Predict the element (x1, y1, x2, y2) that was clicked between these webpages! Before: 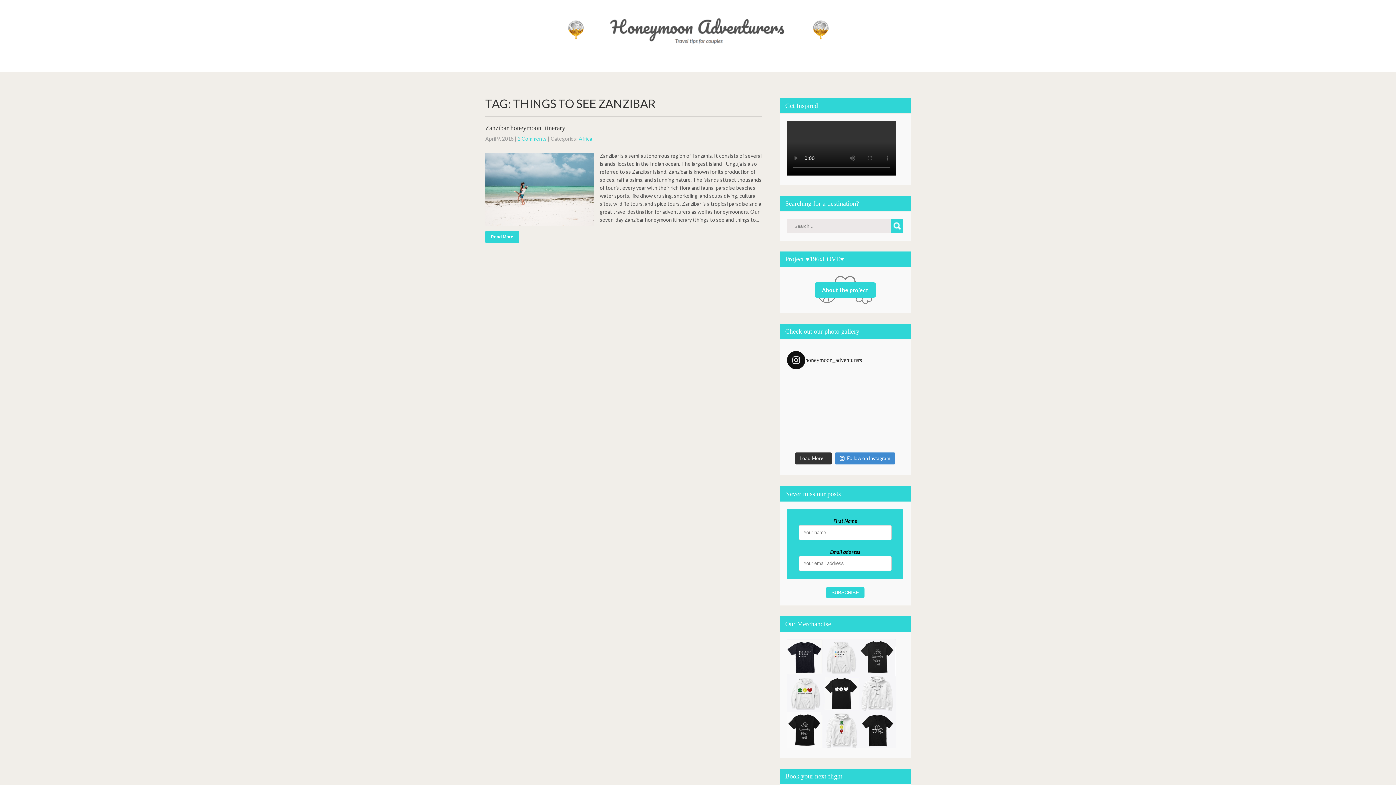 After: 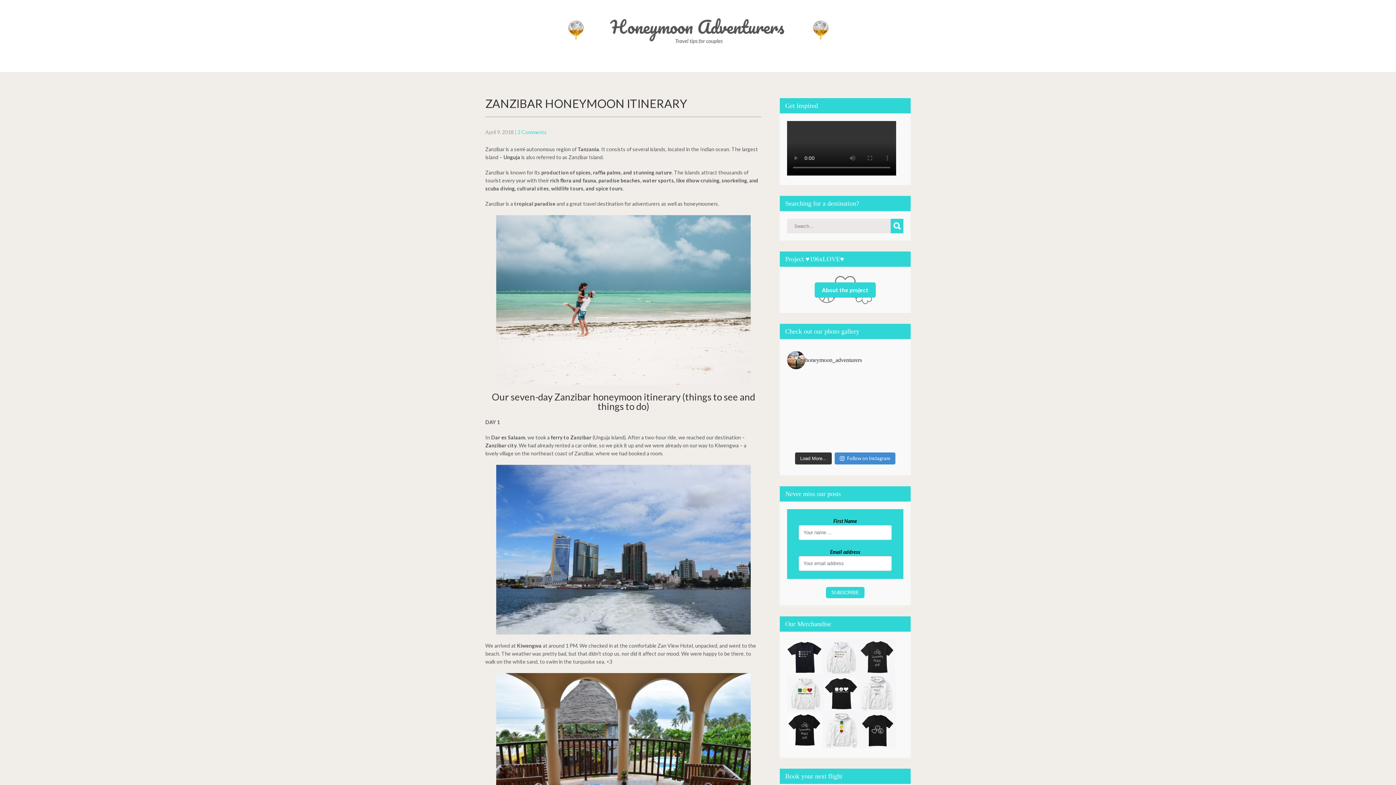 Action: bbox: (485, 231, 518, 242) label: Read More